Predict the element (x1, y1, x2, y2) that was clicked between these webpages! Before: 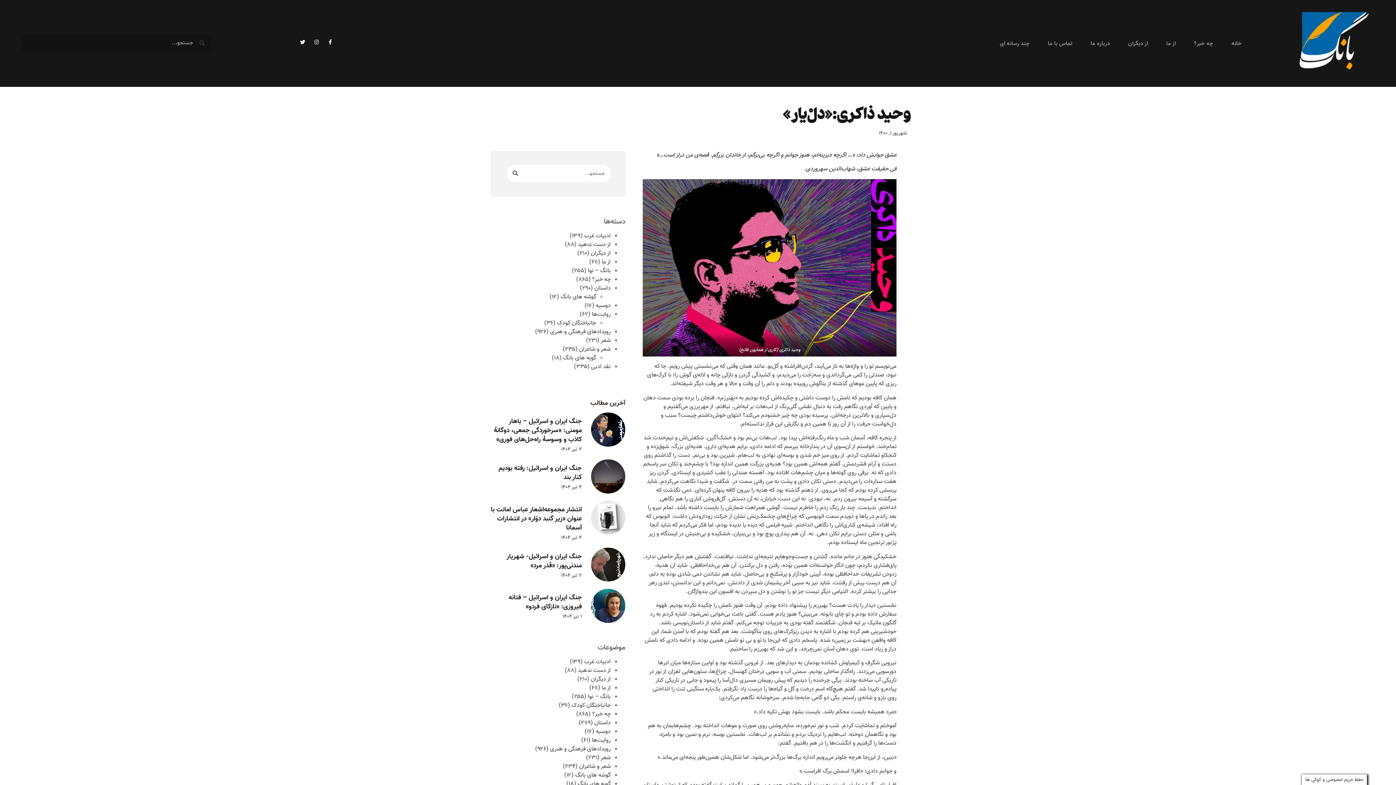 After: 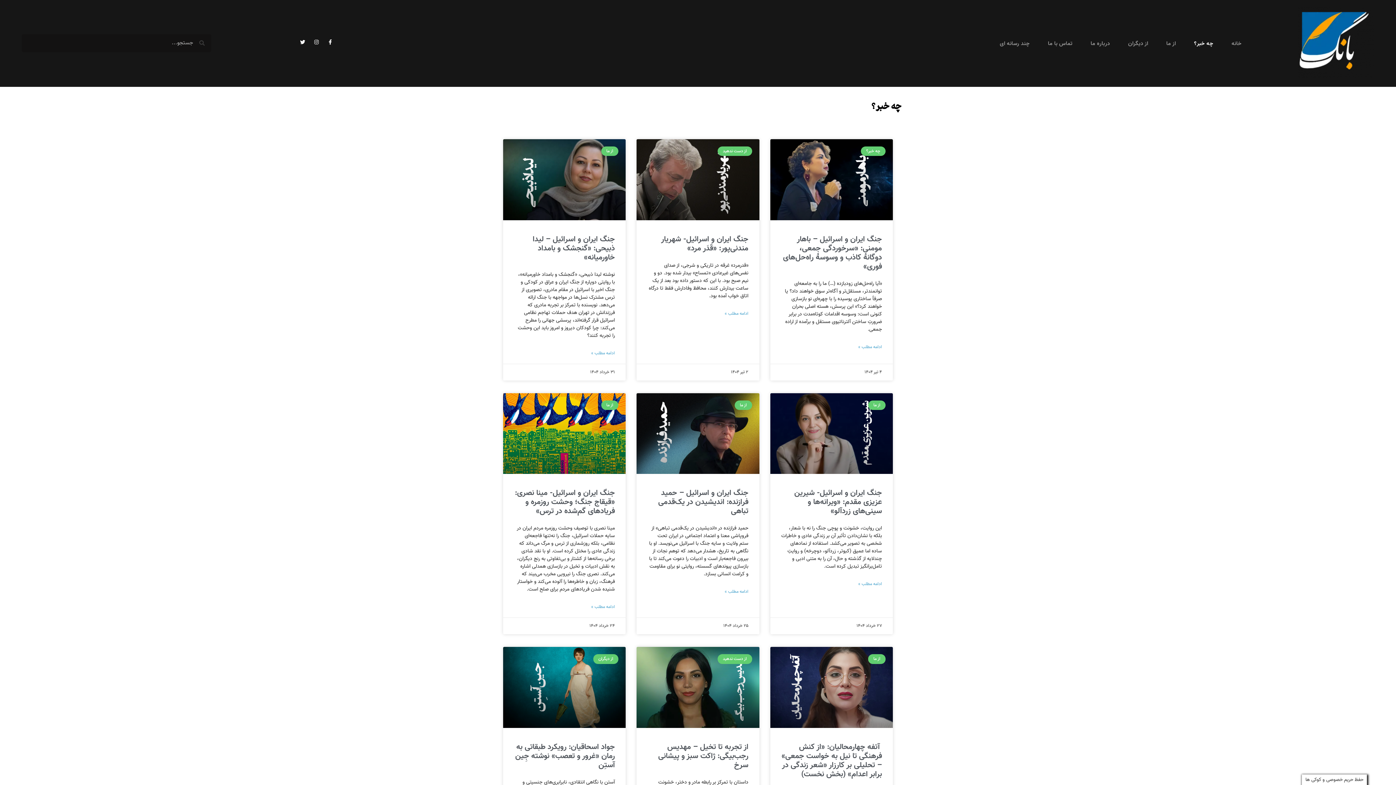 Action: label: چه خبر؟ bbox: (592, 275, 610, 284)